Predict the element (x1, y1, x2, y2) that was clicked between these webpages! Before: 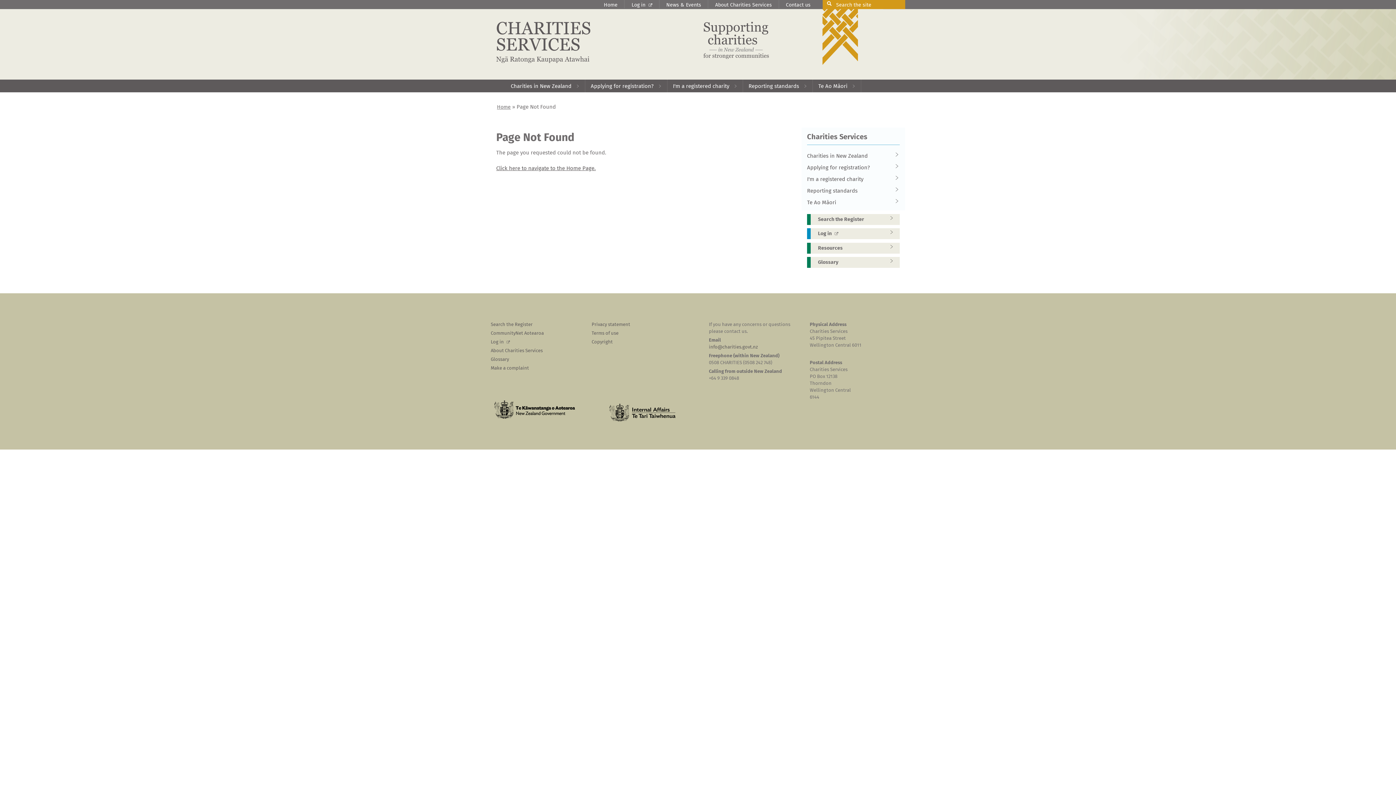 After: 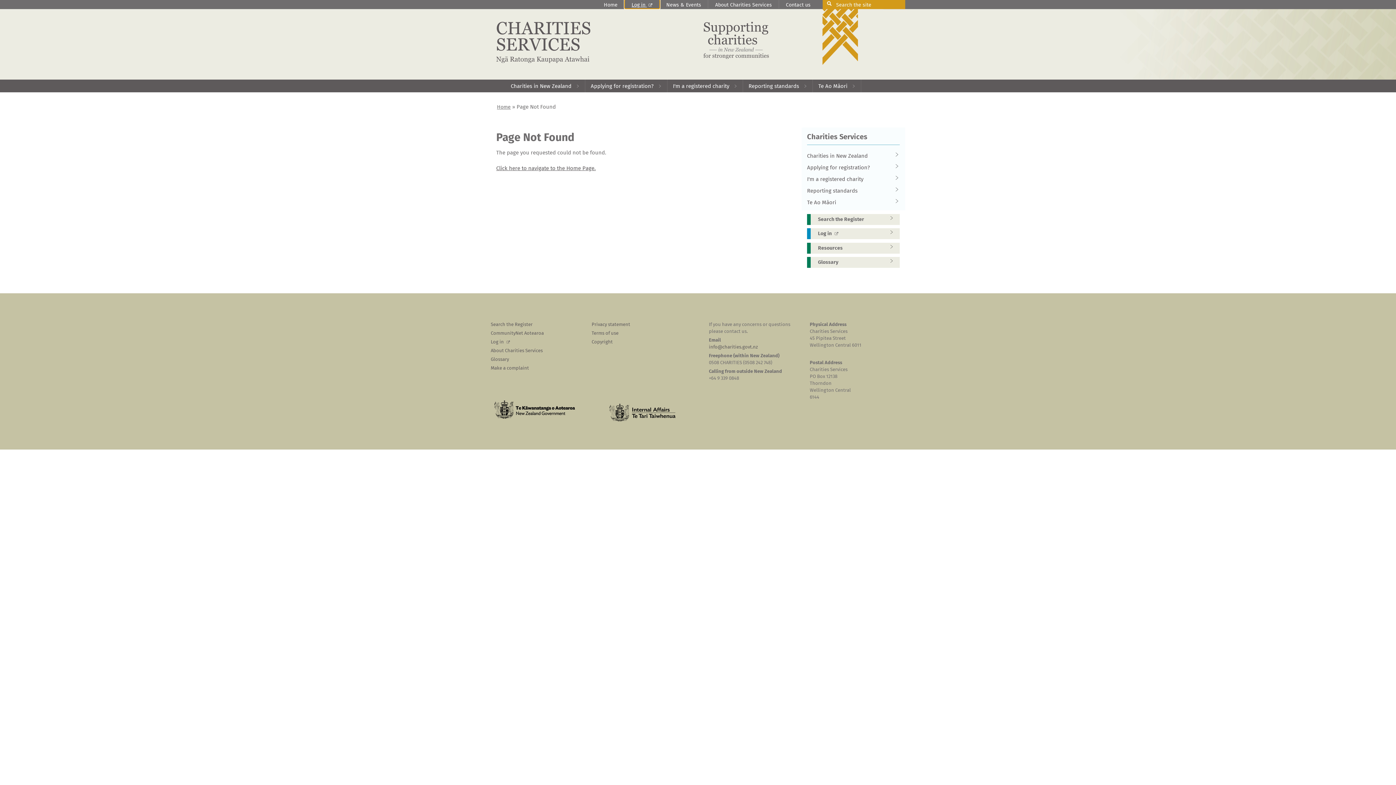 Action: label: Log in  bbox: (625, 0, 659, 8)